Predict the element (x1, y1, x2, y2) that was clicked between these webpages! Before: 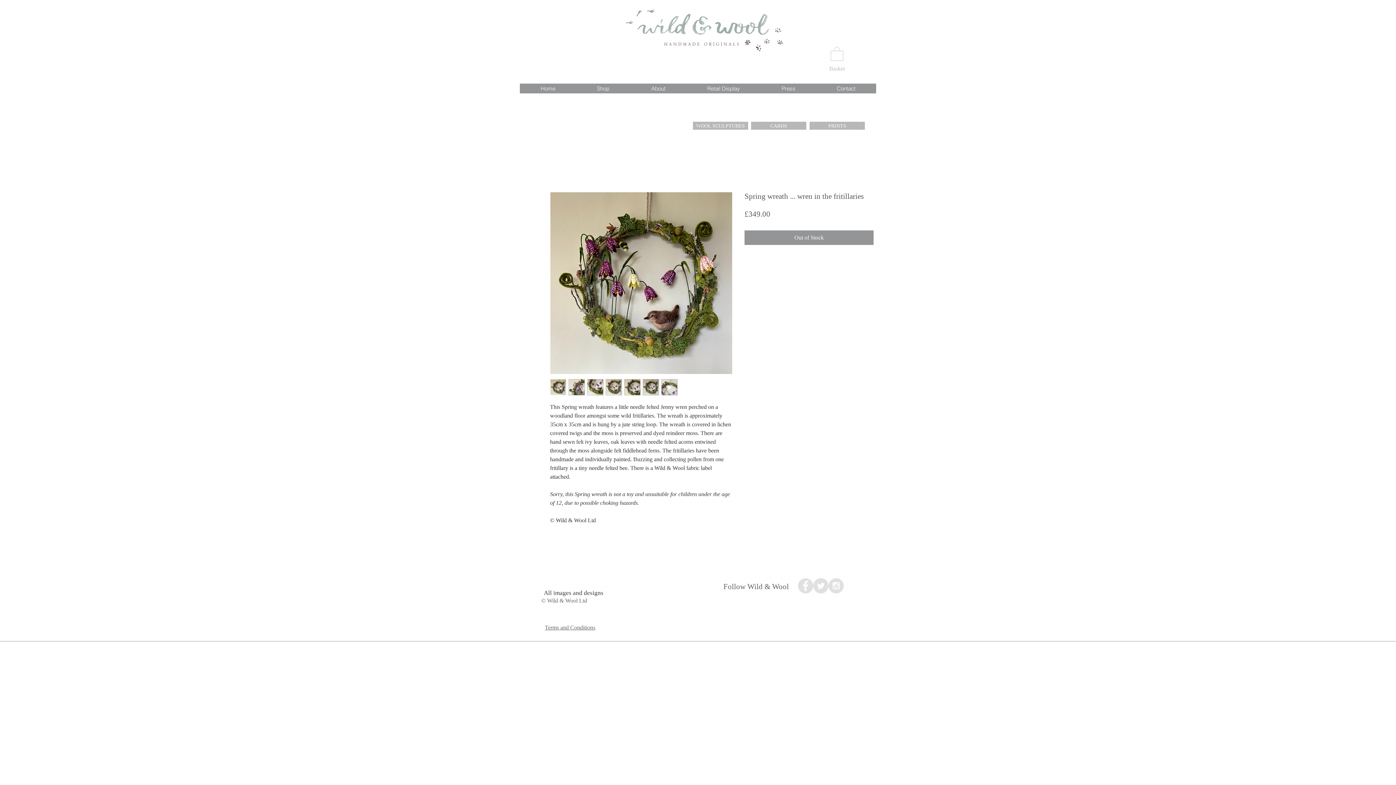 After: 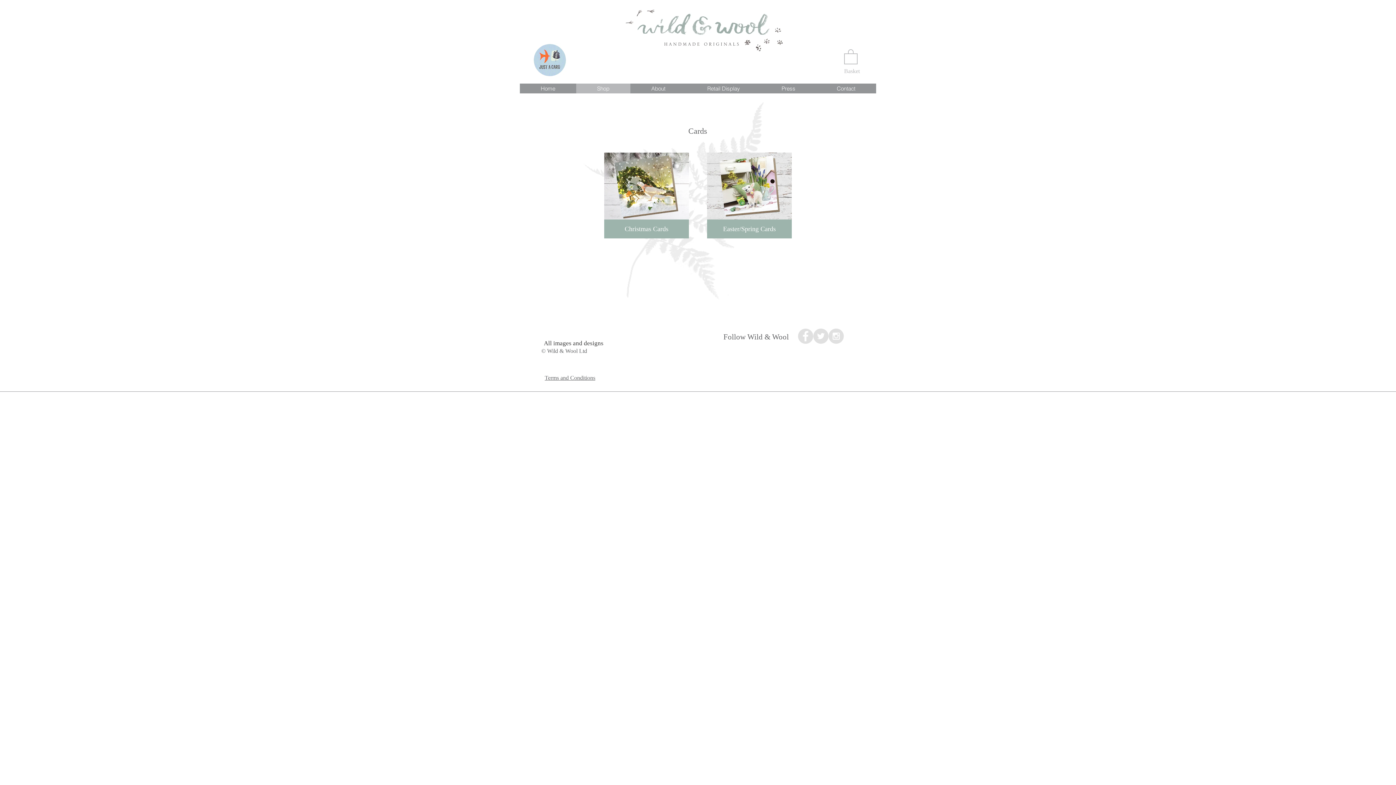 Action: label: CARDS bbox: (751, 121, 806, 129)